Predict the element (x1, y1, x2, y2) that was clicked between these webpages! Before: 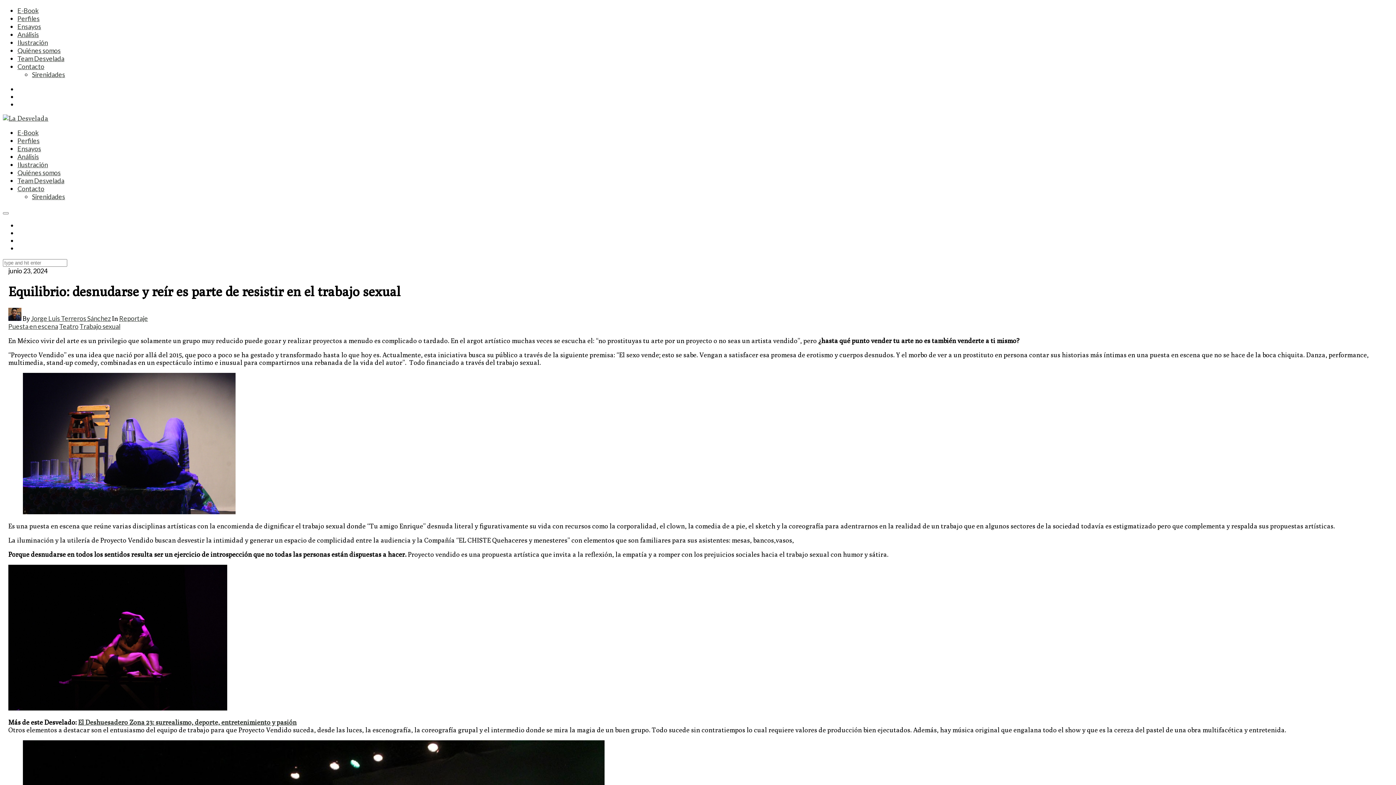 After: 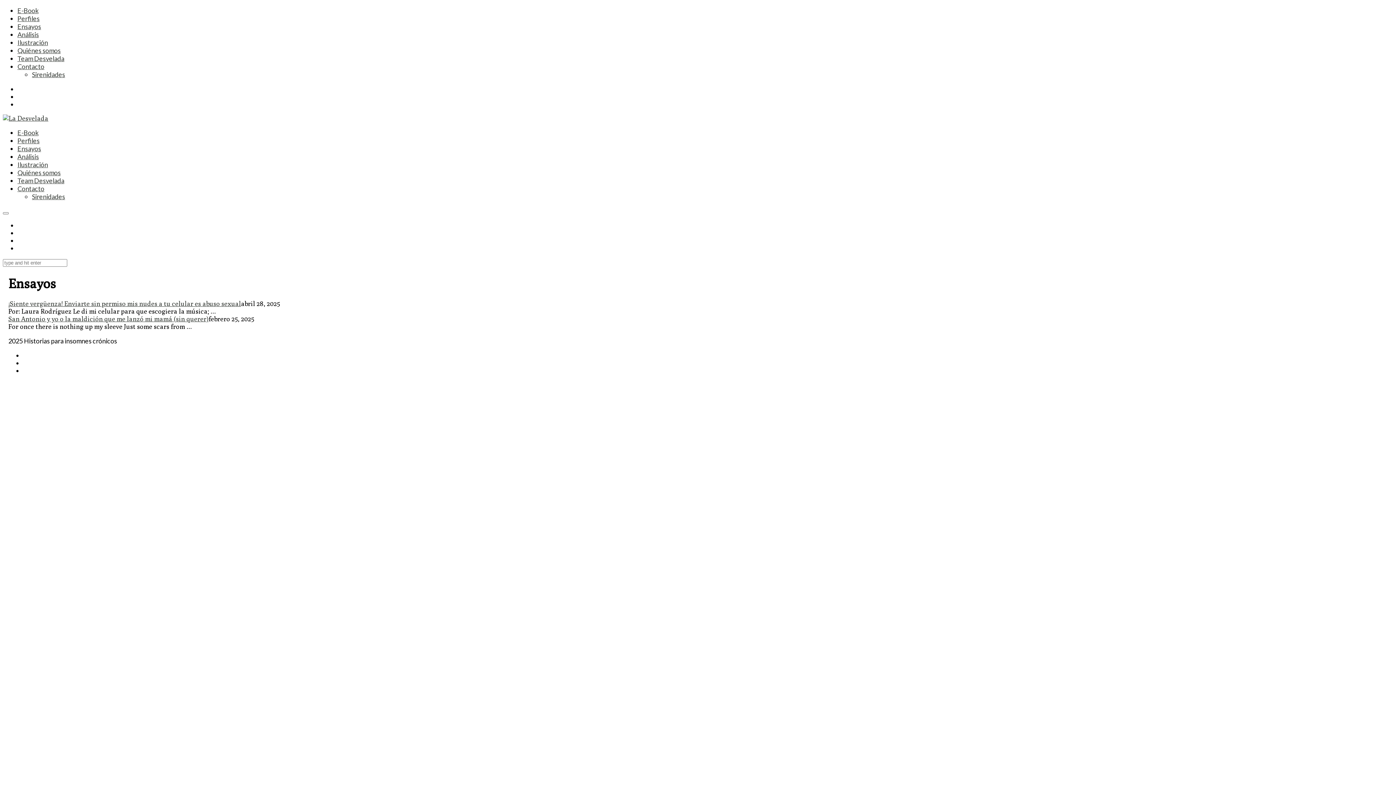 Action: label: Ensayos bbox: (17, 22, 41, 30)